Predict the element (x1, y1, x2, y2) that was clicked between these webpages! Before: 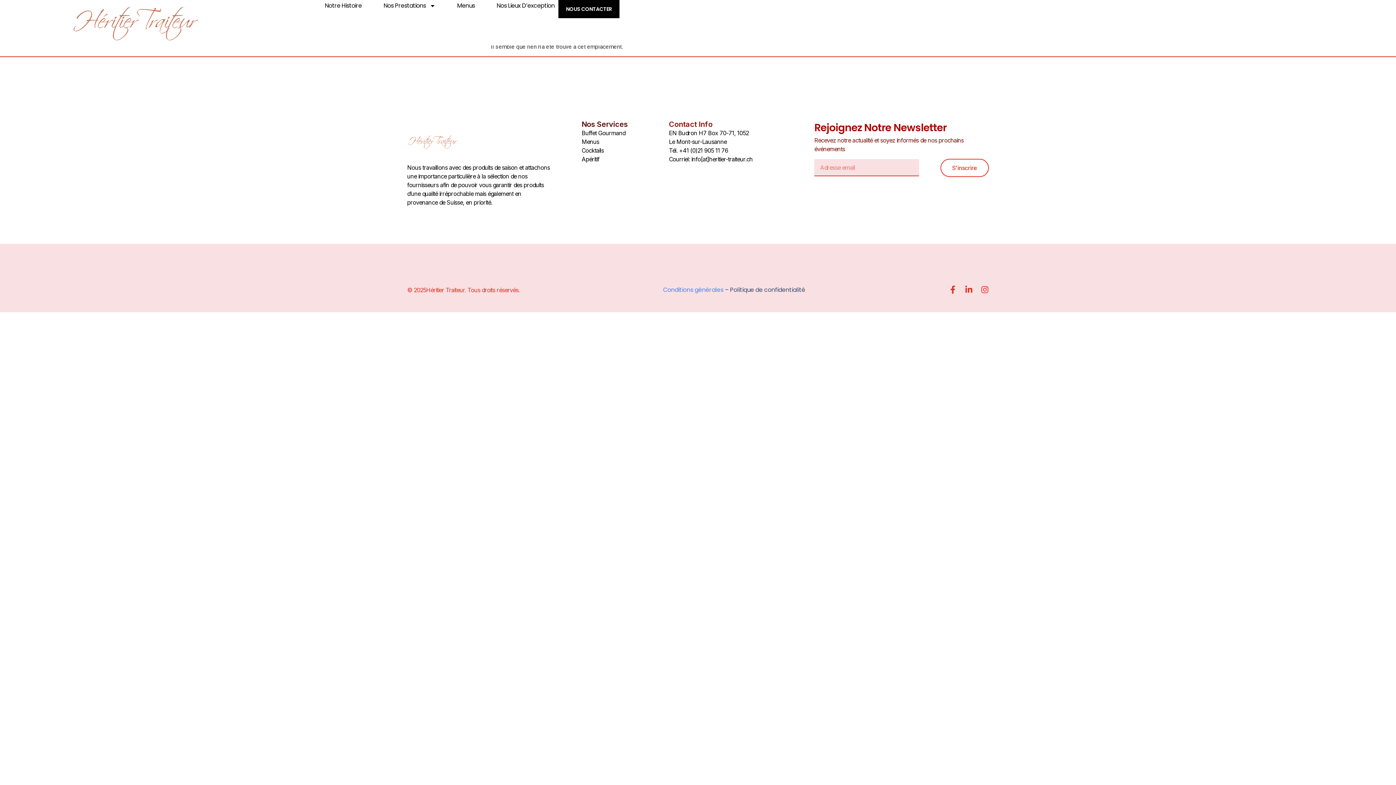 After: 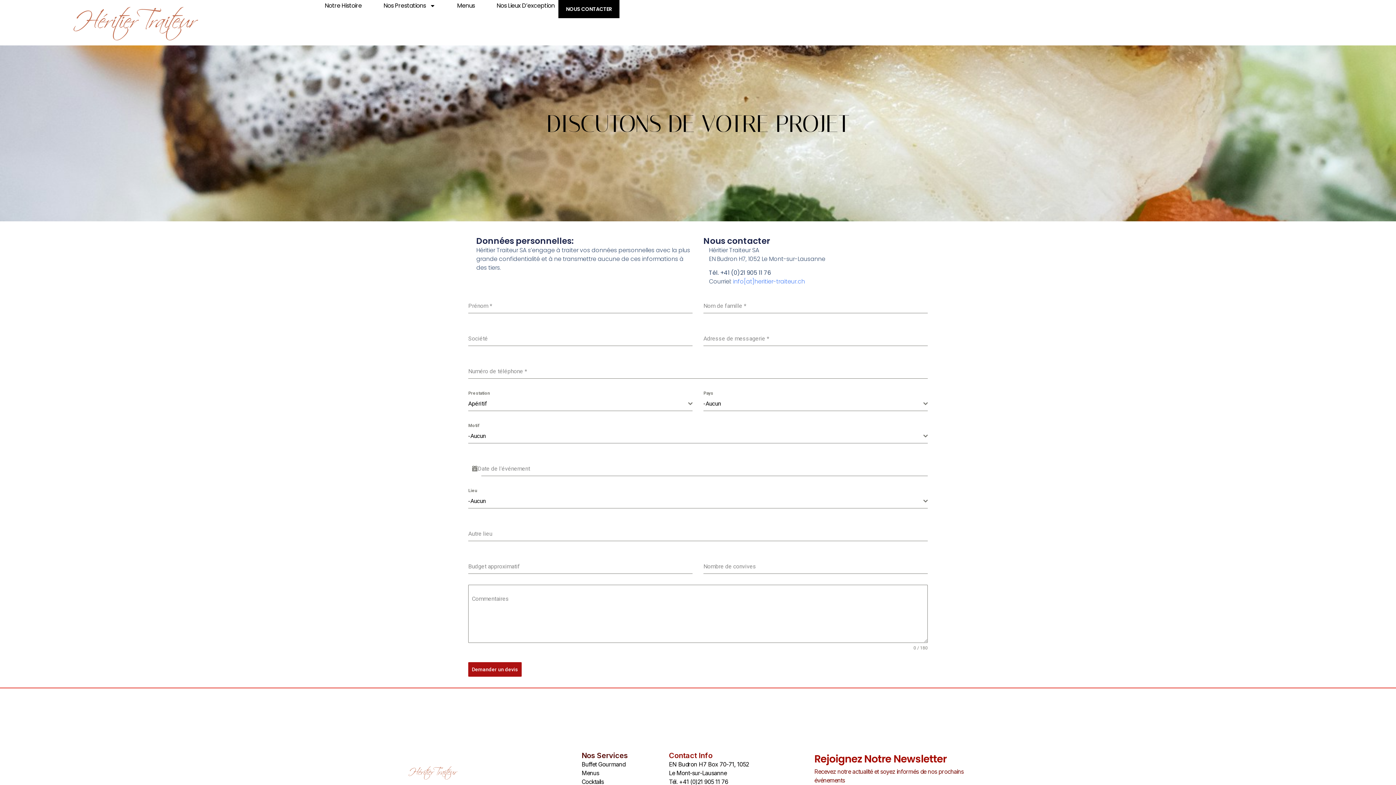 Action: label: NOUS CONTACTER bbox: (558, 0, 619, 18)